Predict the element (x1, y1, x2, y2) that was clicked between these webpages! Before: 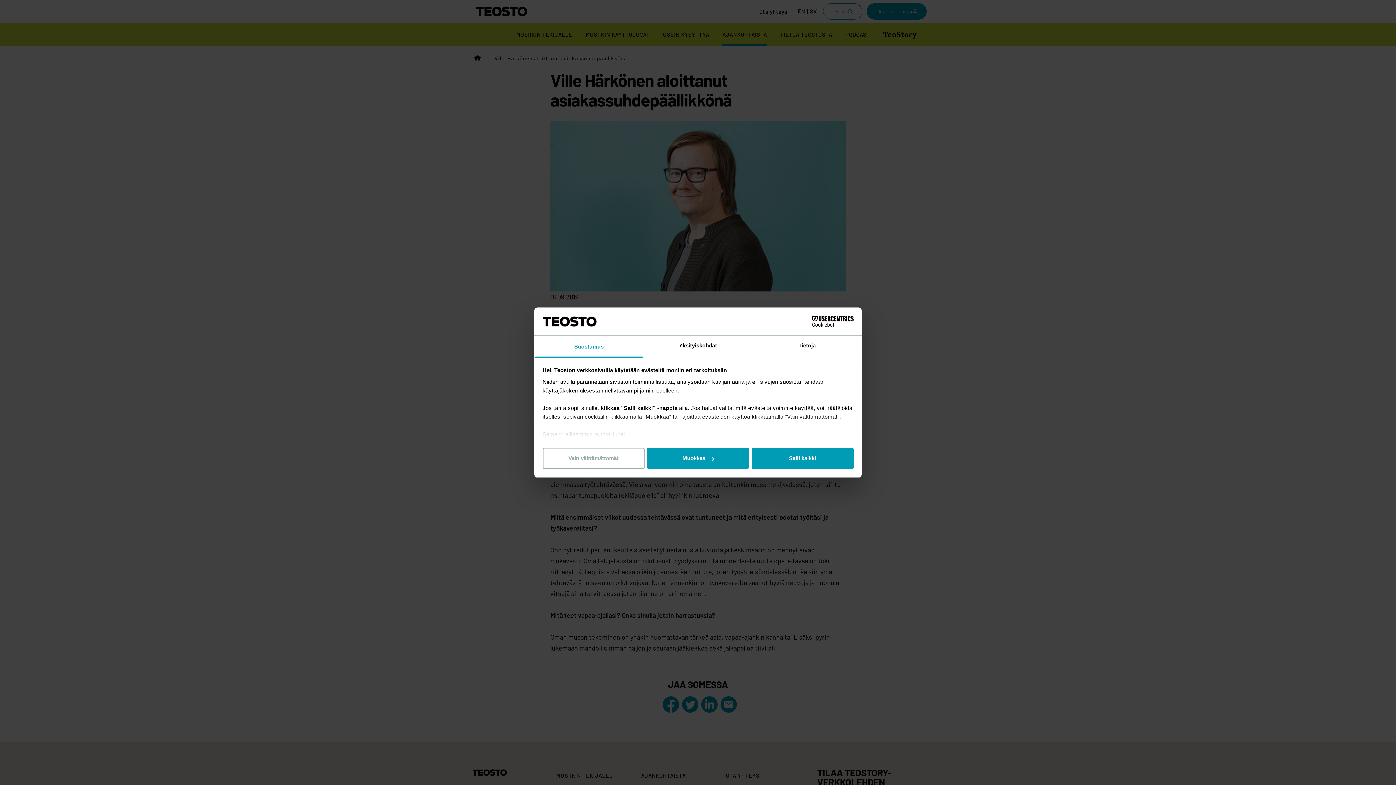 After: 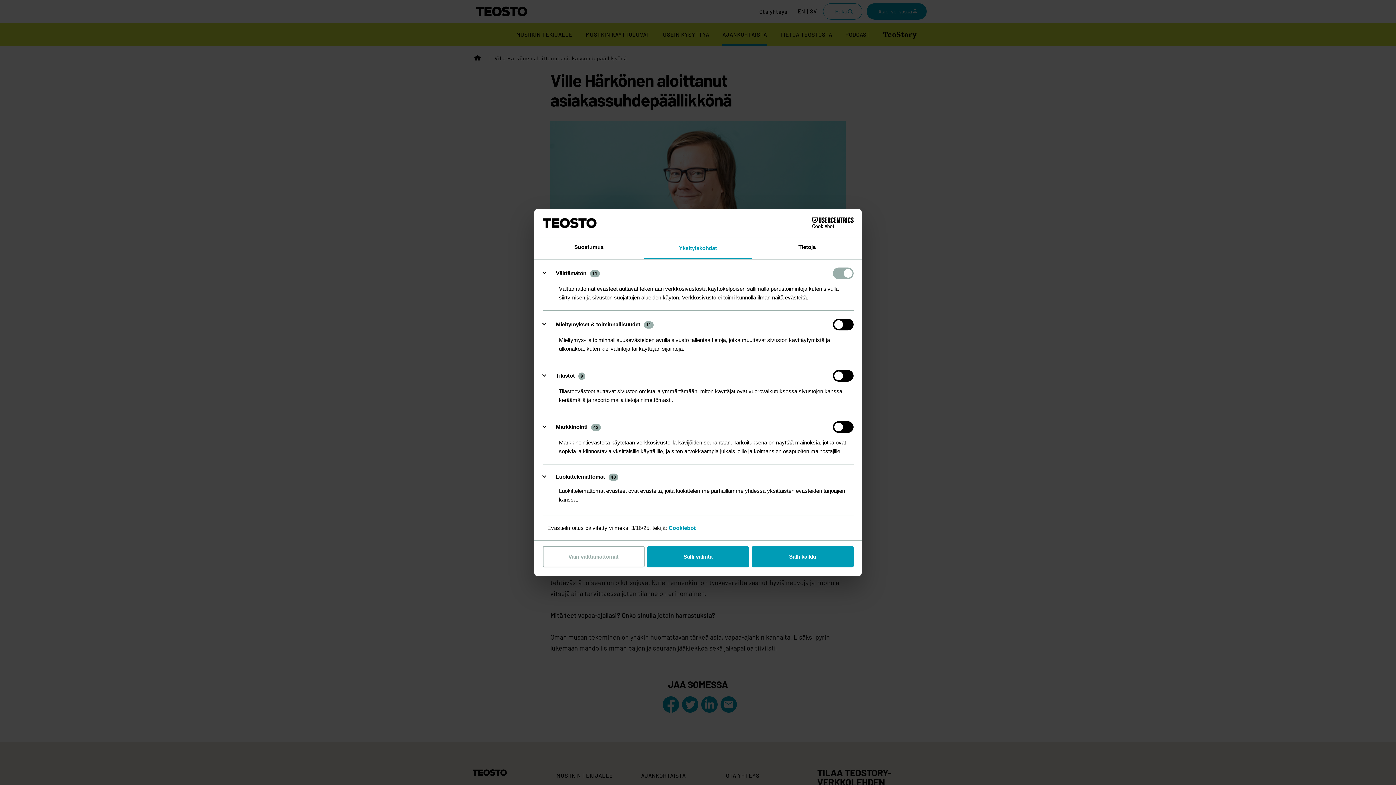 Action: bbox: (643, 335, 752, 357) label: Yksityiskohdat